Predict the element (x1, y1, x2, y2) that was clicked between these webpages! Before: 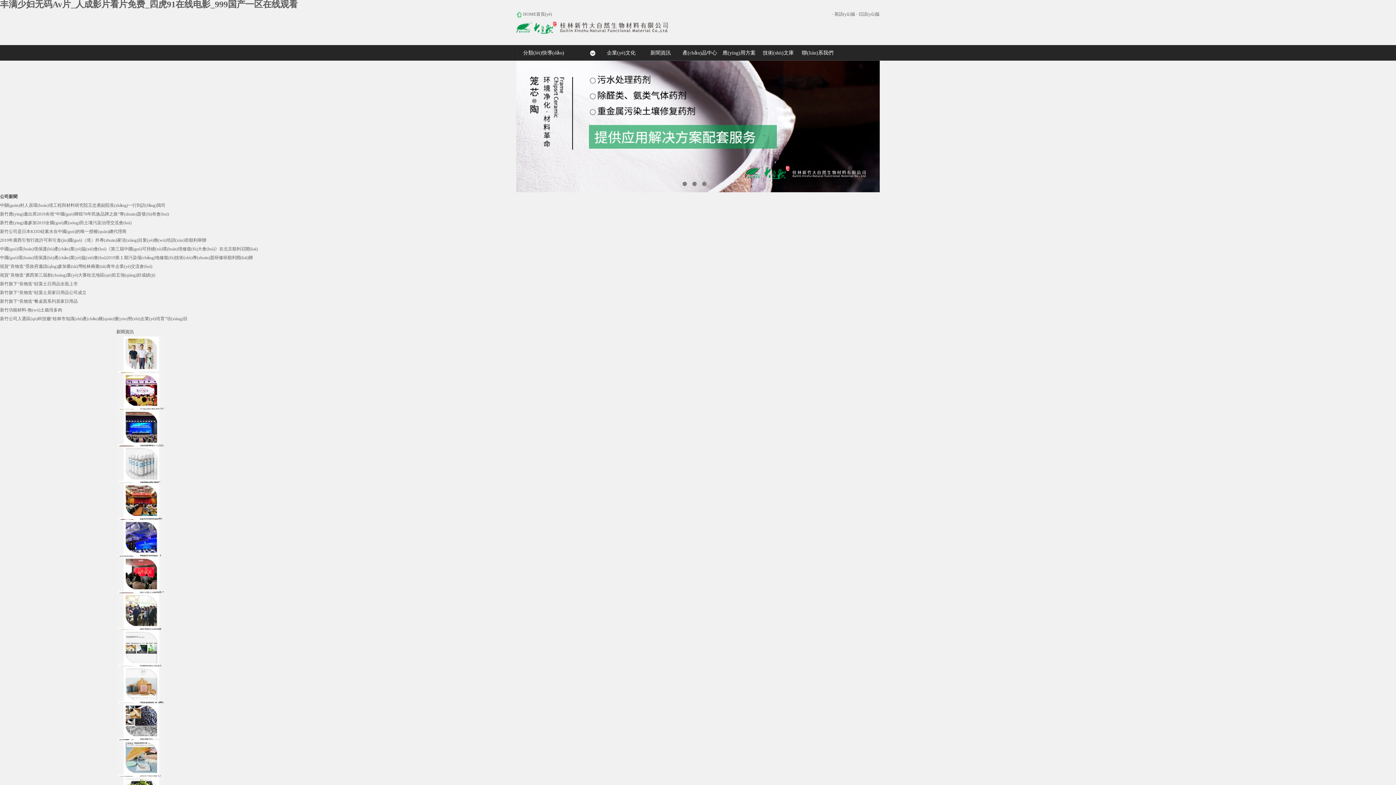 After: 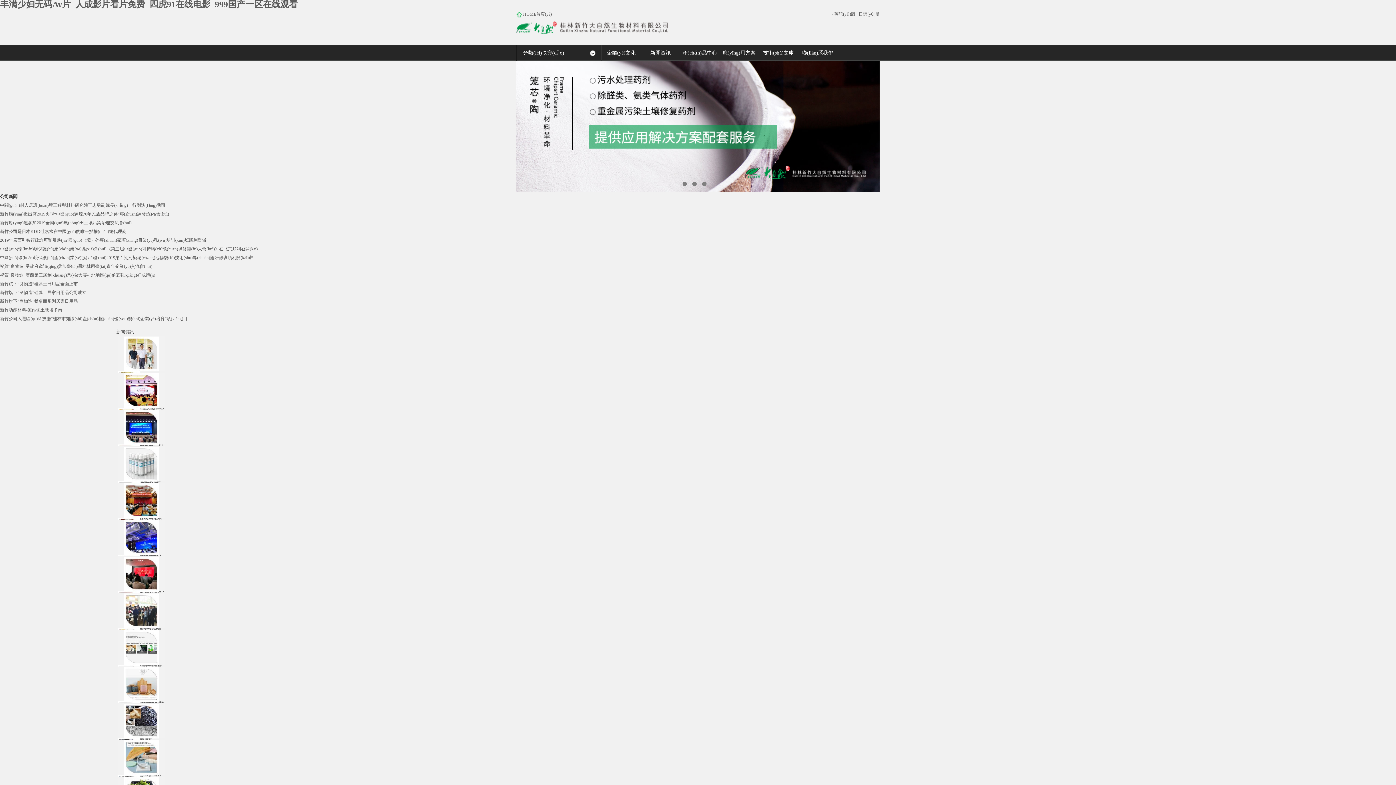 Action: label: ● bbox: (680, 177, 689, 189)